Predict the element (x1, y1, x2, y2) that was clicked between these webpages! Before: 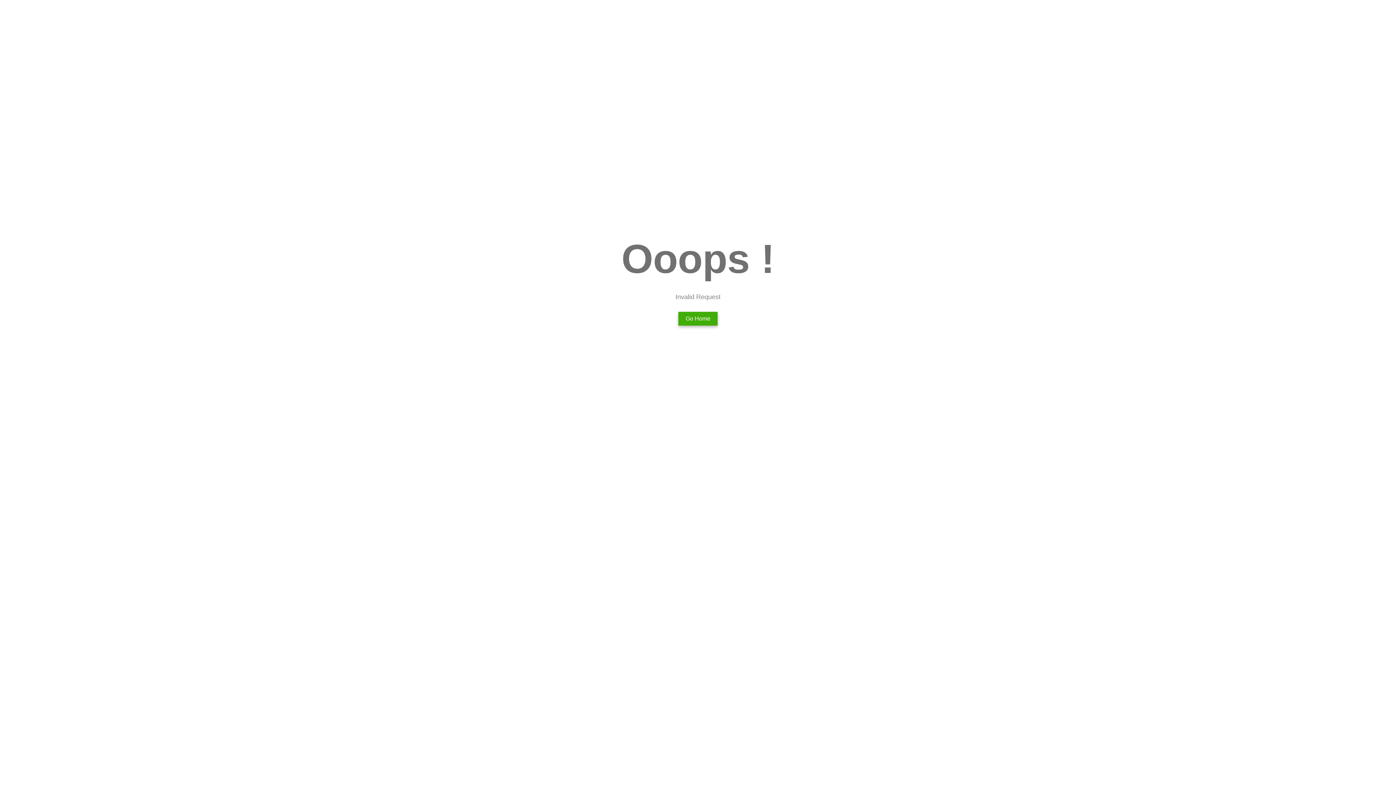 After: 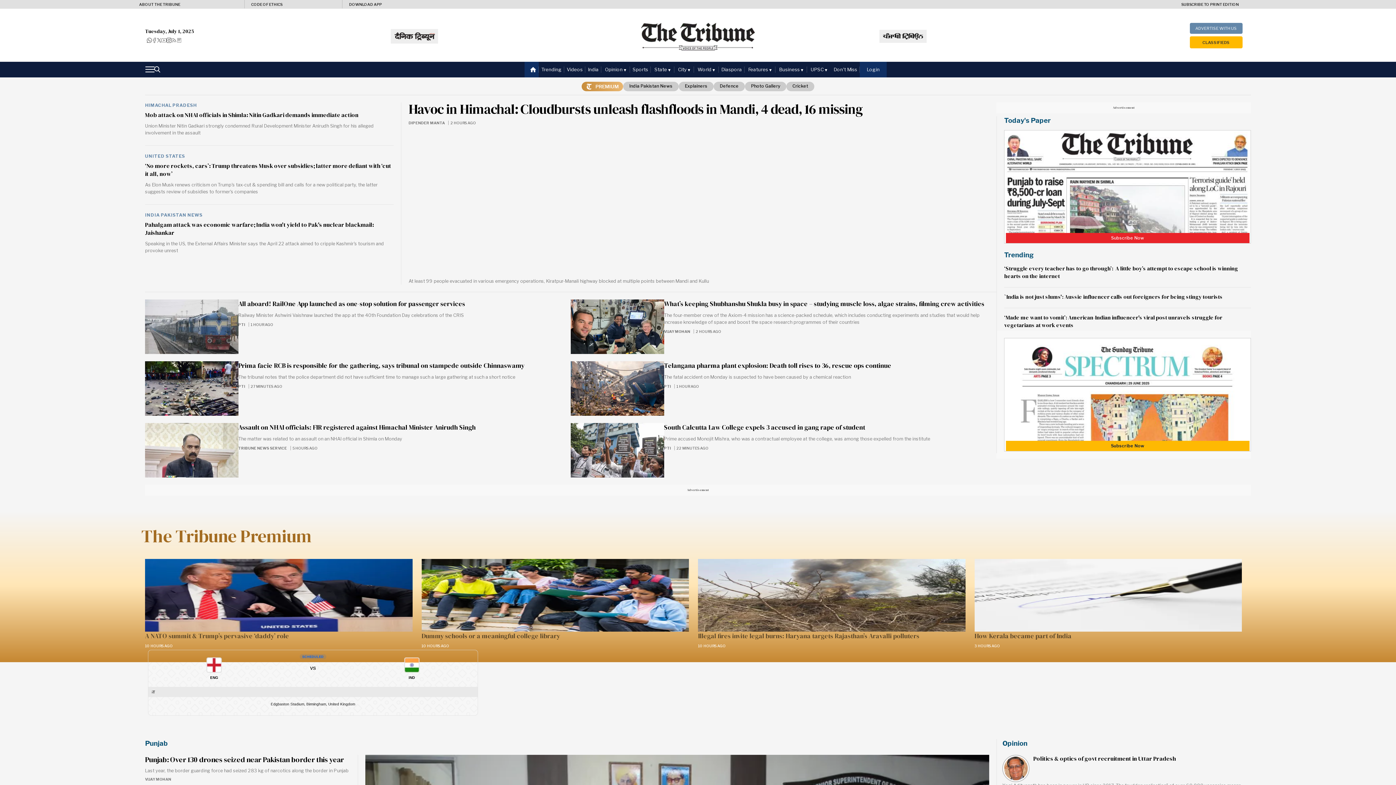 Action: label: Go Home bbox: (678, 312, 717, 325)